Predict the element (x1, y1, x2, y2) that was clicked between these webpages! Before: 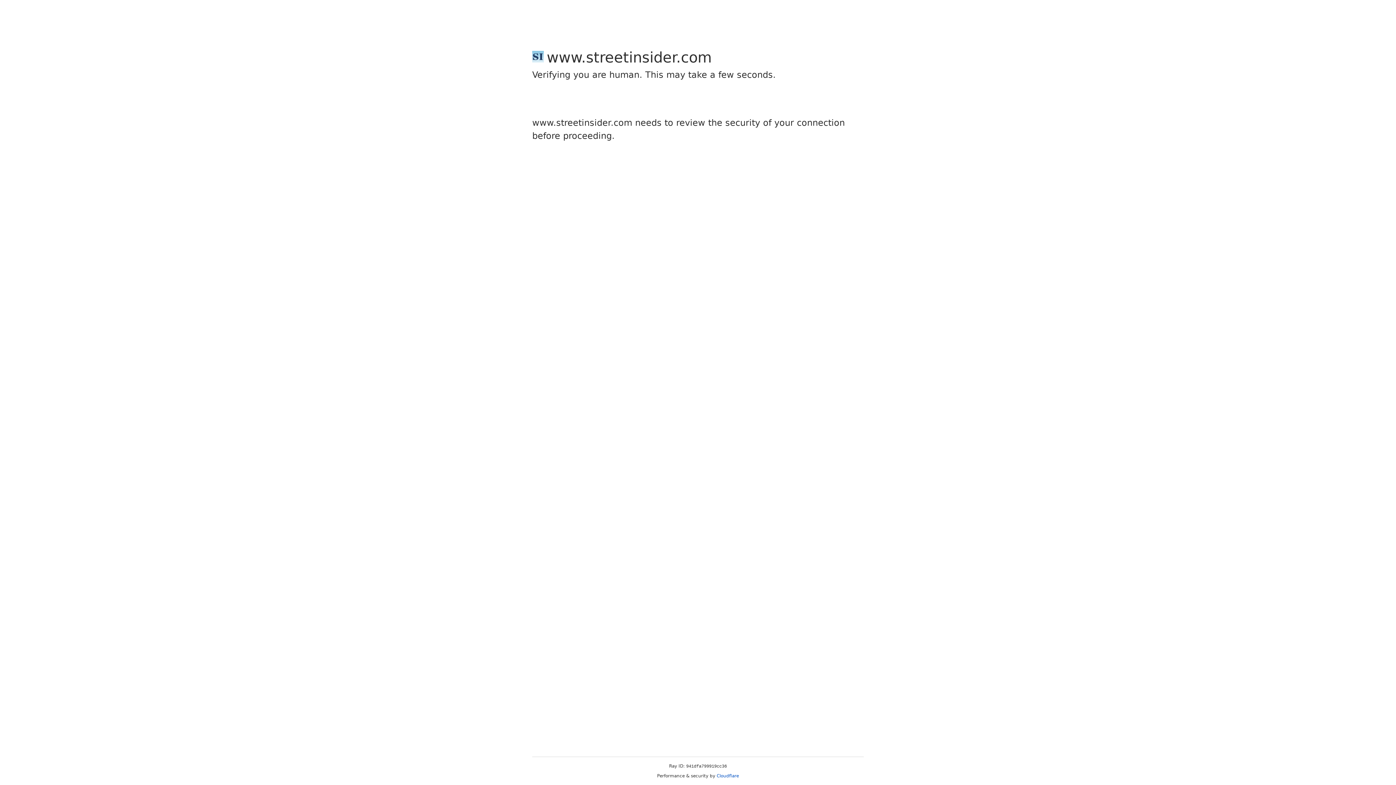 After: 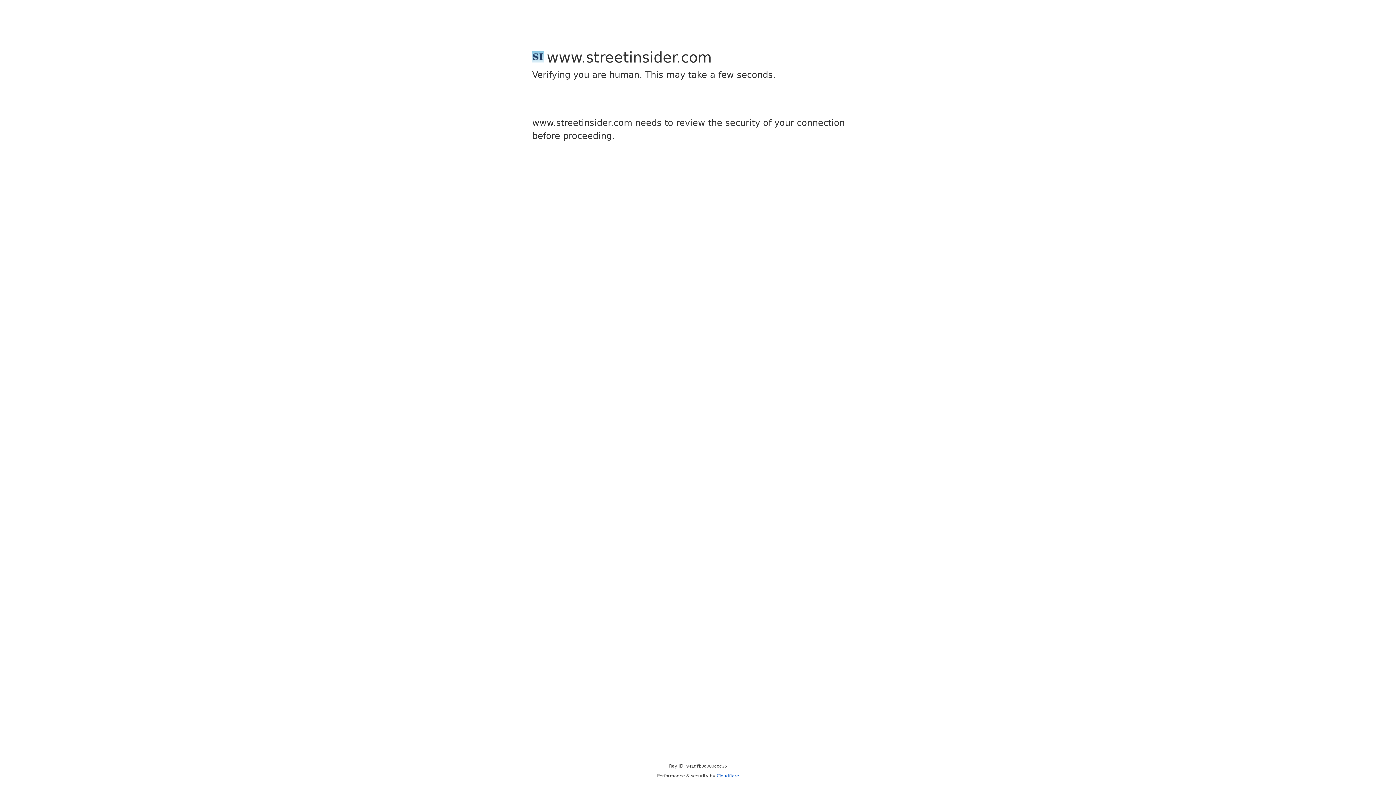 Action: label: Cloudflare bbox: (716, 773, 739, 778)